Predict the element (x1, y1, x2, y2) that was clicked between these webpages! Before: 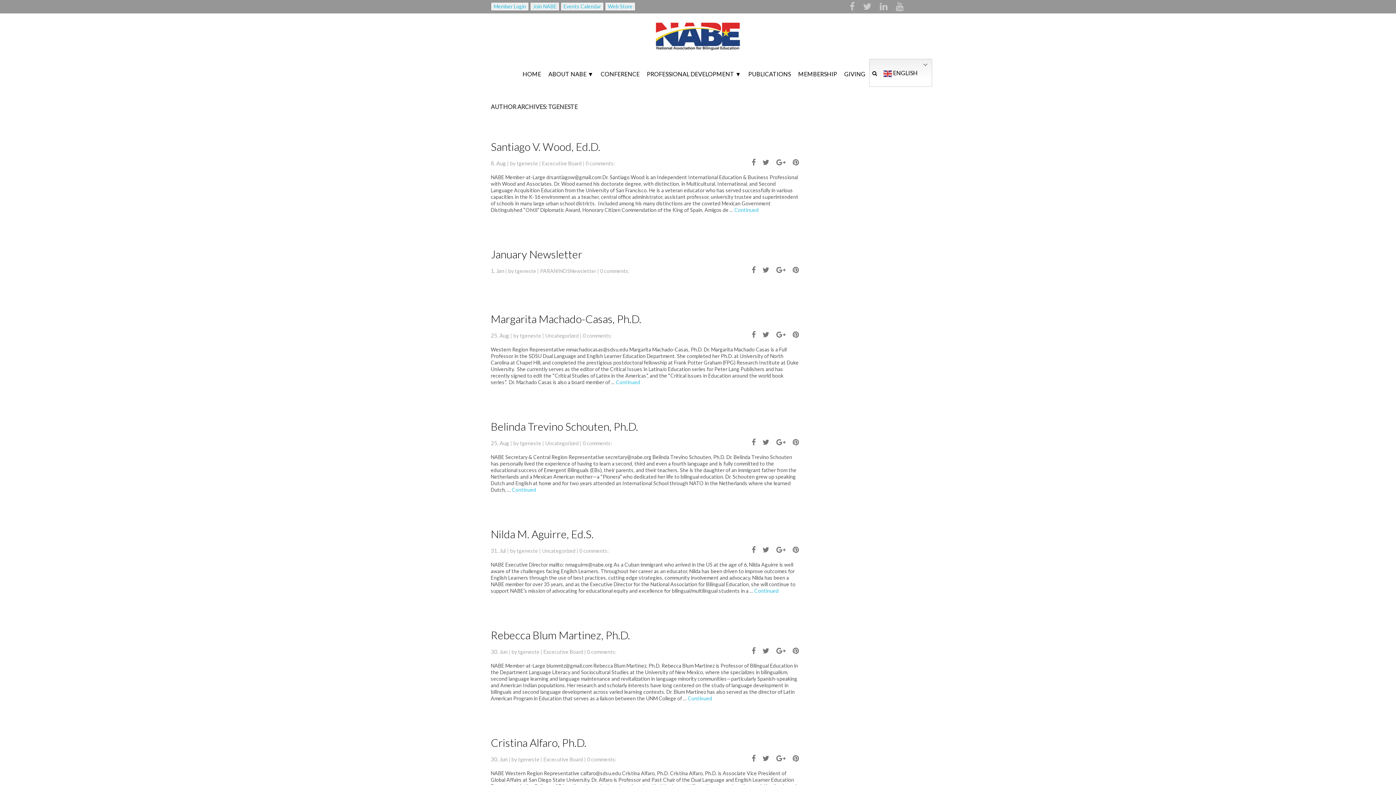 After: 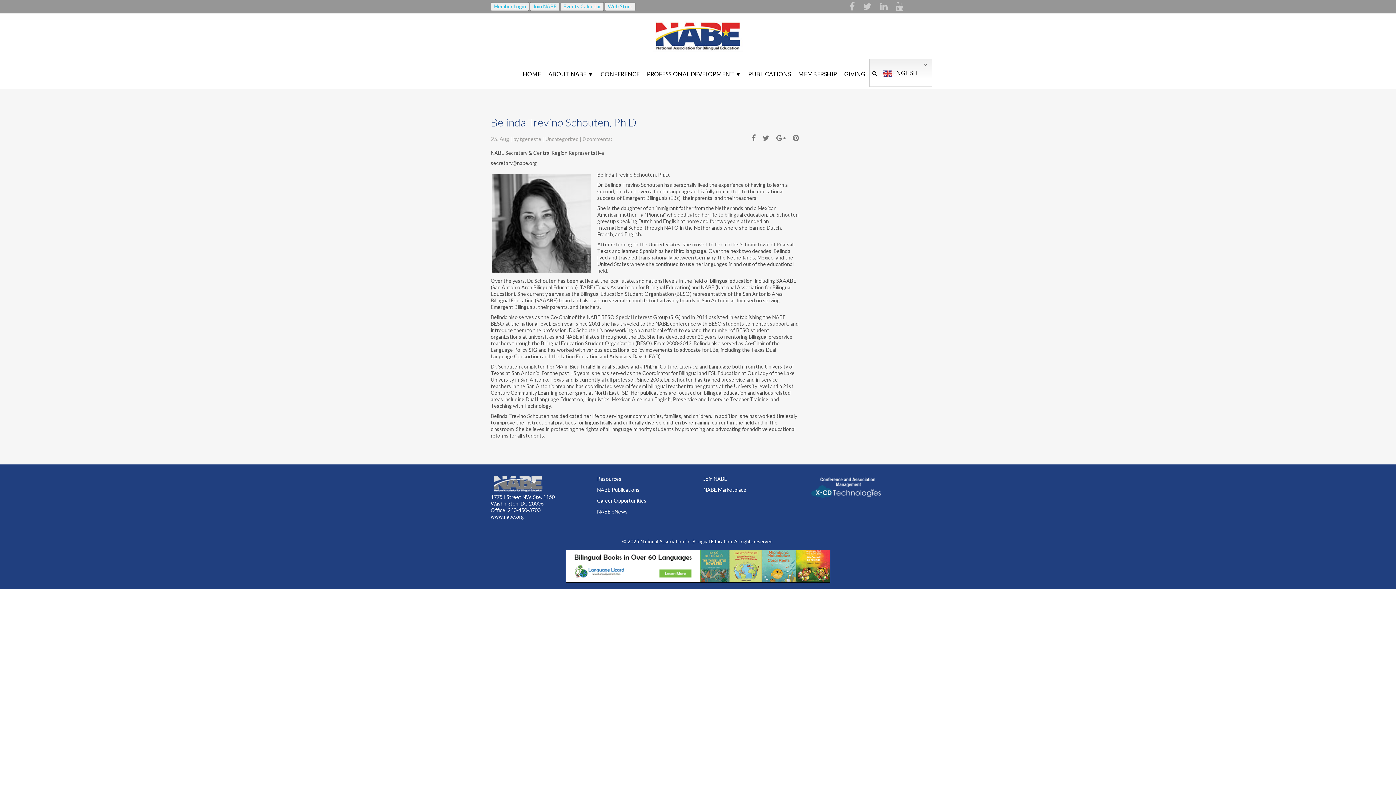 Action: label: Belinda Trevino Schouten, Ph.D. bbox: (490, 420, 638, 433)